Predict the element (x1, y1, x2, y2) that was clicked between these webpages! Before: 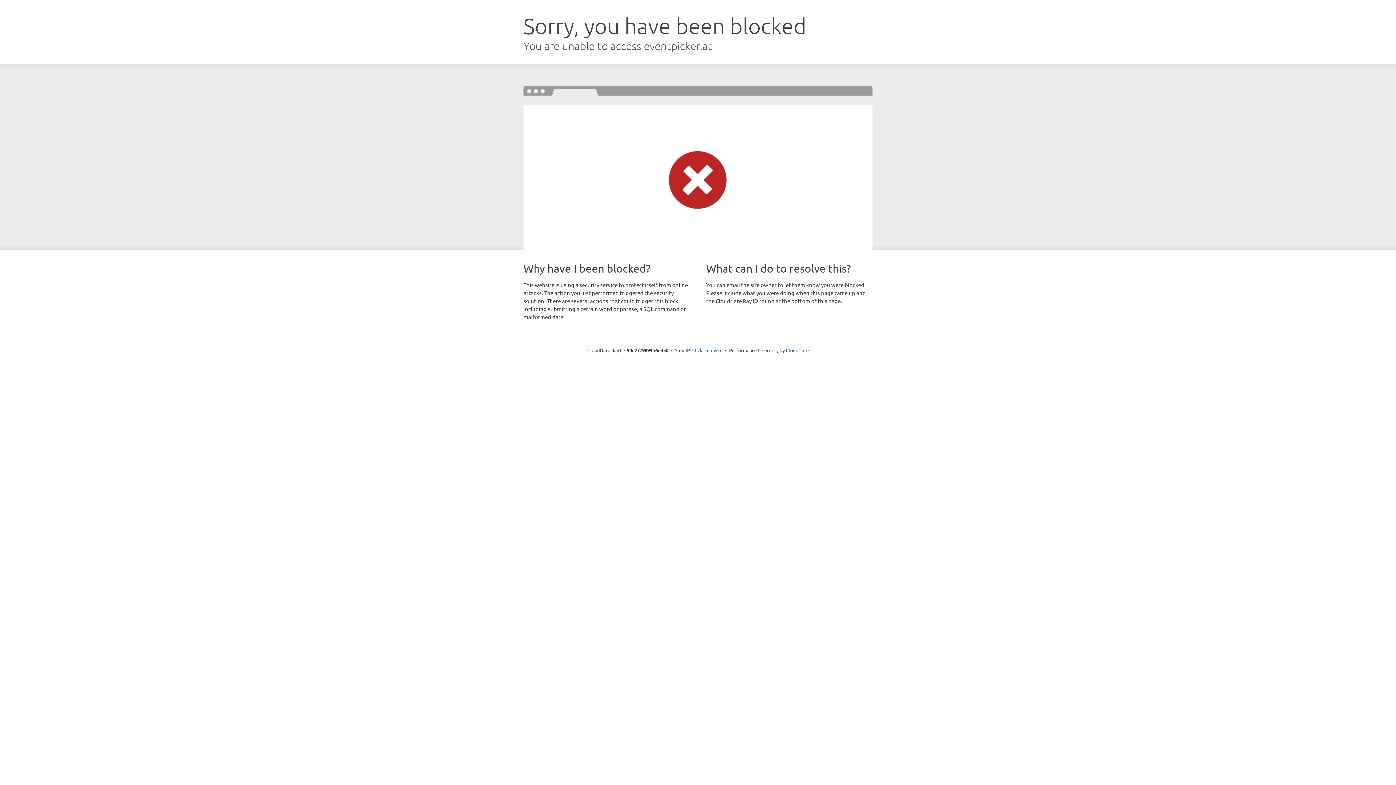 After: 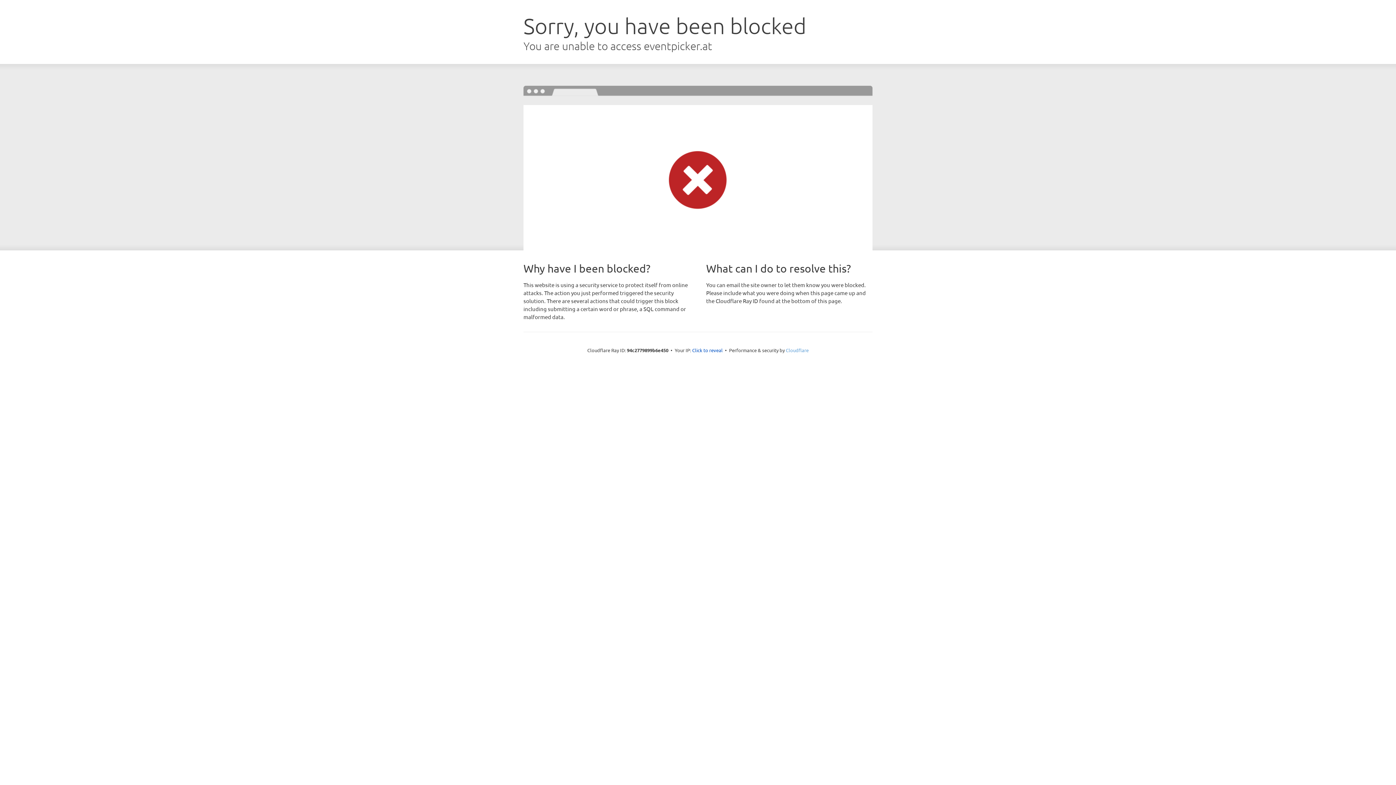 Action: label: Cloudflare bbox: (786, 347, 808, 353)